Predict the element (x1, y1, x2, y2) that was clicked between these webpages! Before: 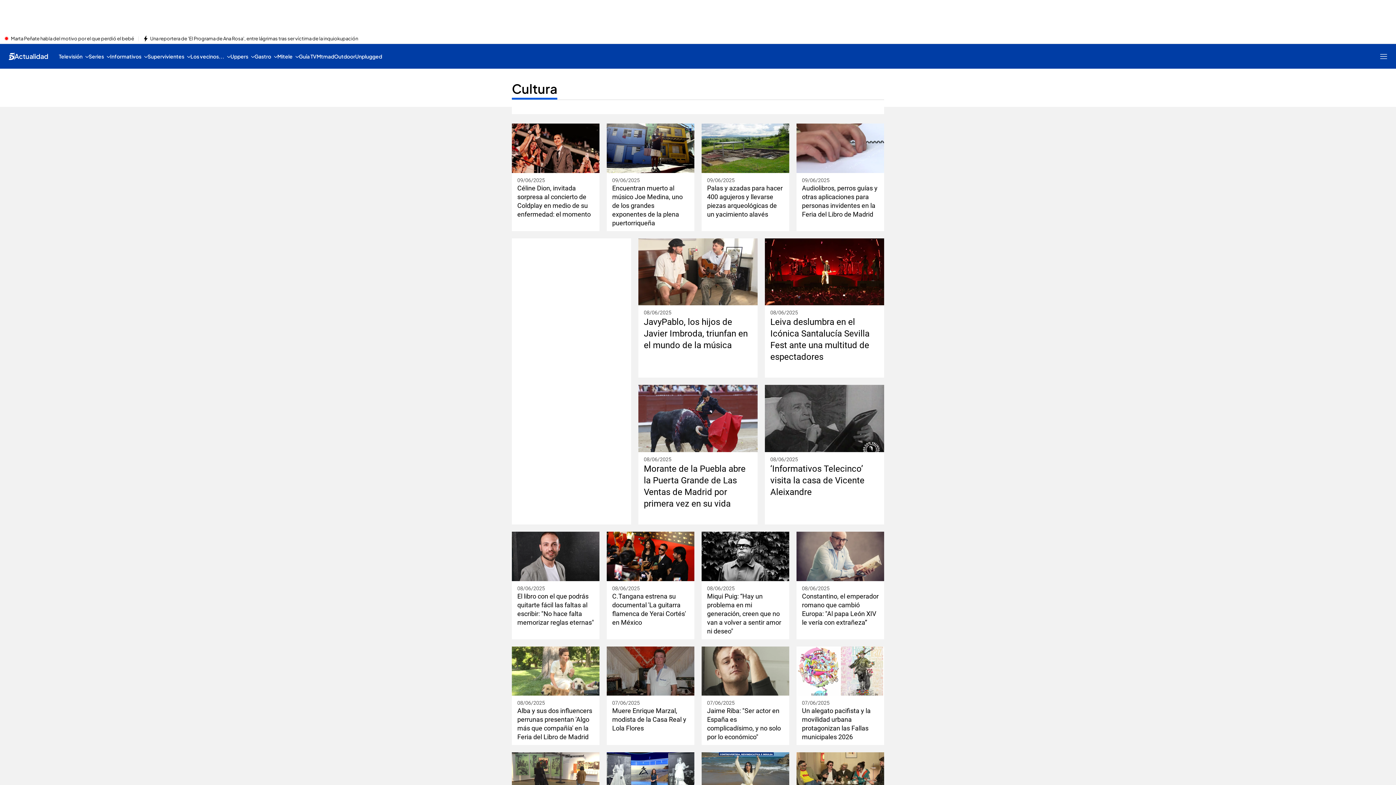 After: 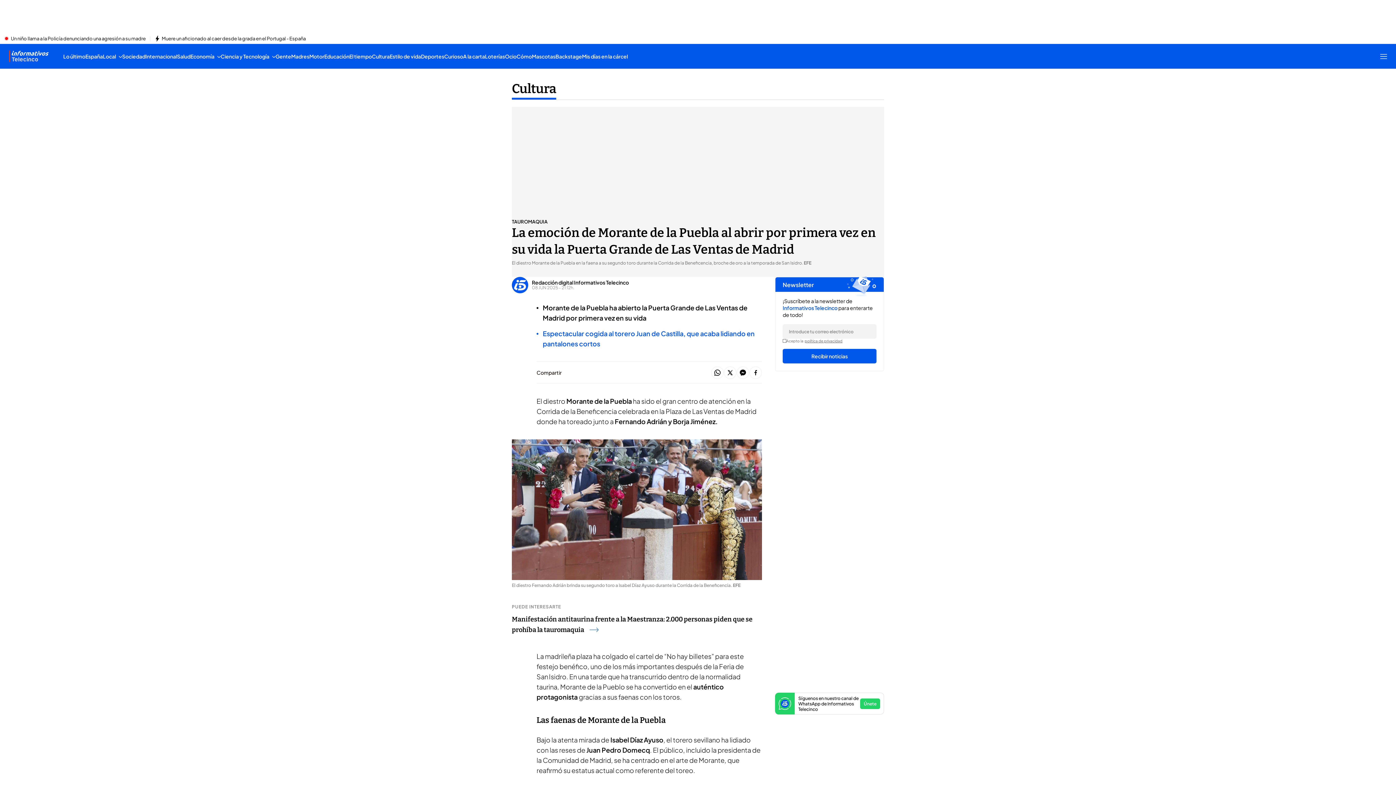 Action: label: Morante de la Puebla abre la Puerta Grande de Las Ventas de Madrid por primera vez en su vida bbox: (644, 463, 752, 509)